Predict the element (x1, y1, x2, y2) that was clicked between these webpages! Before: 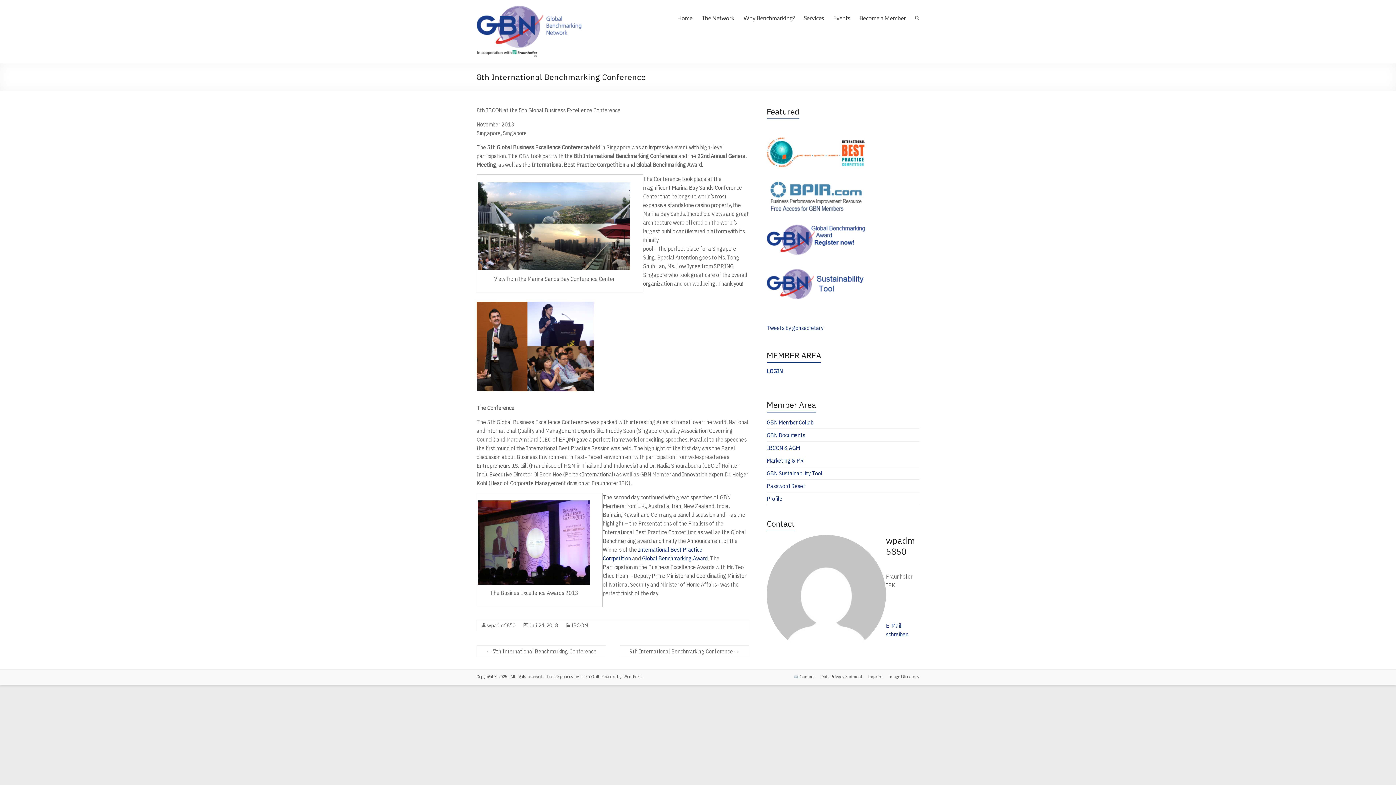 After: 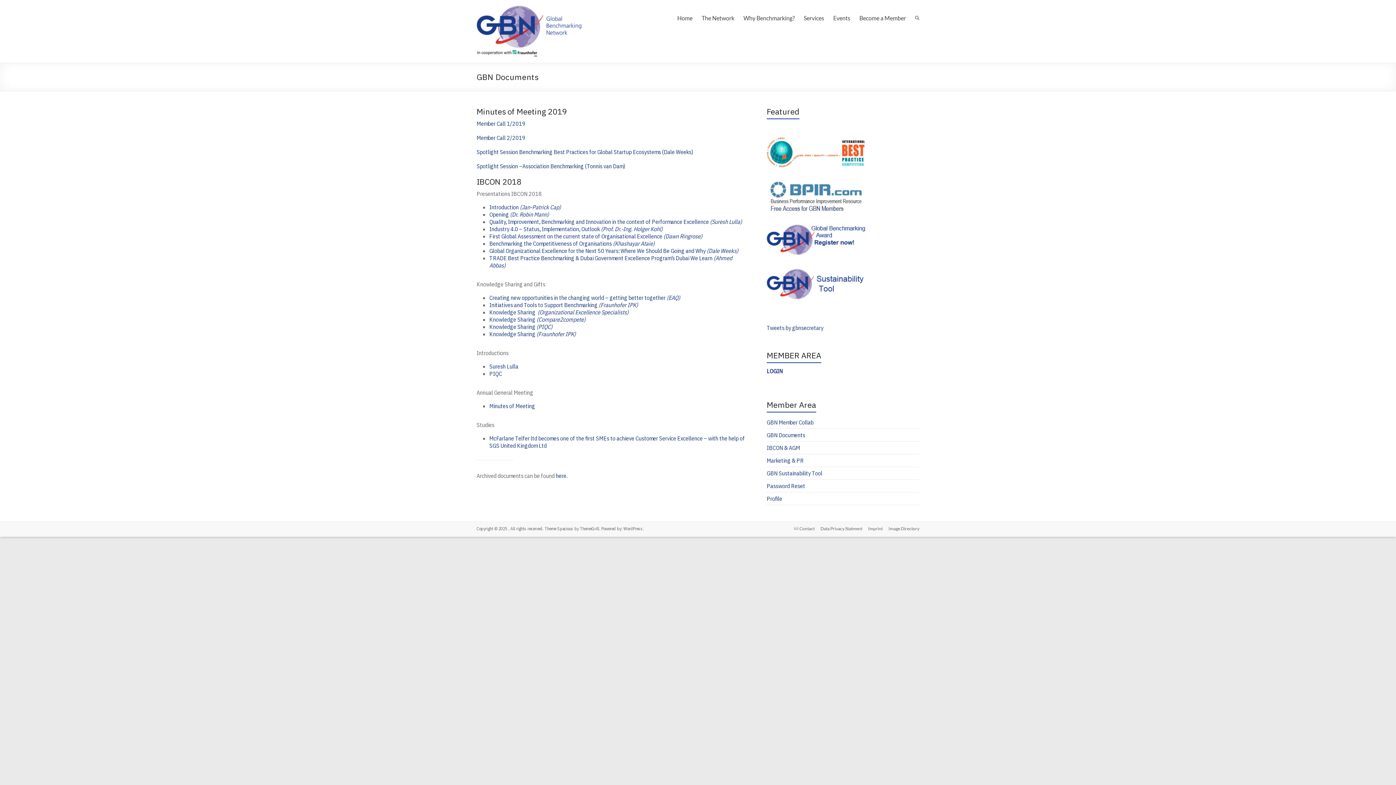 Action: bbox: (766, 431, 805, 438) label: GBN Documents